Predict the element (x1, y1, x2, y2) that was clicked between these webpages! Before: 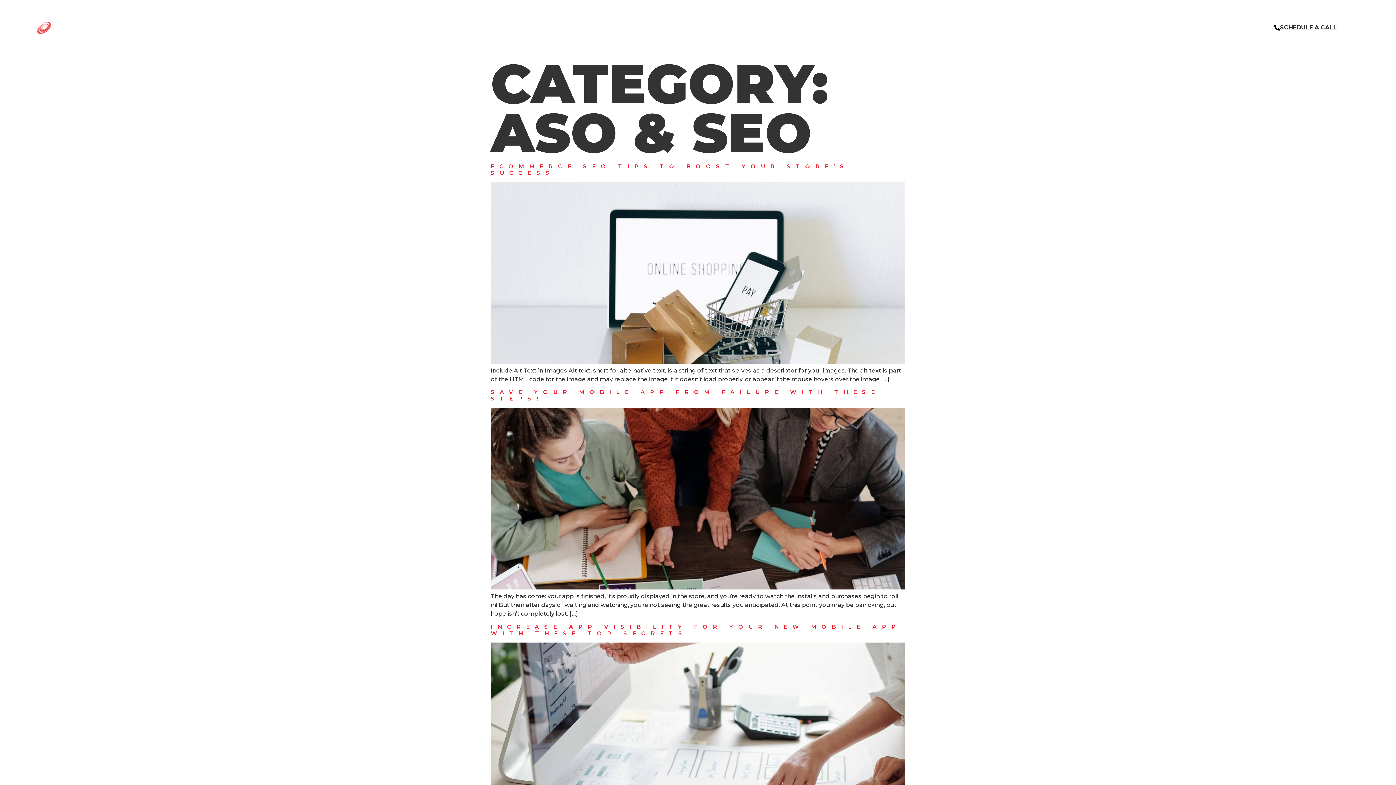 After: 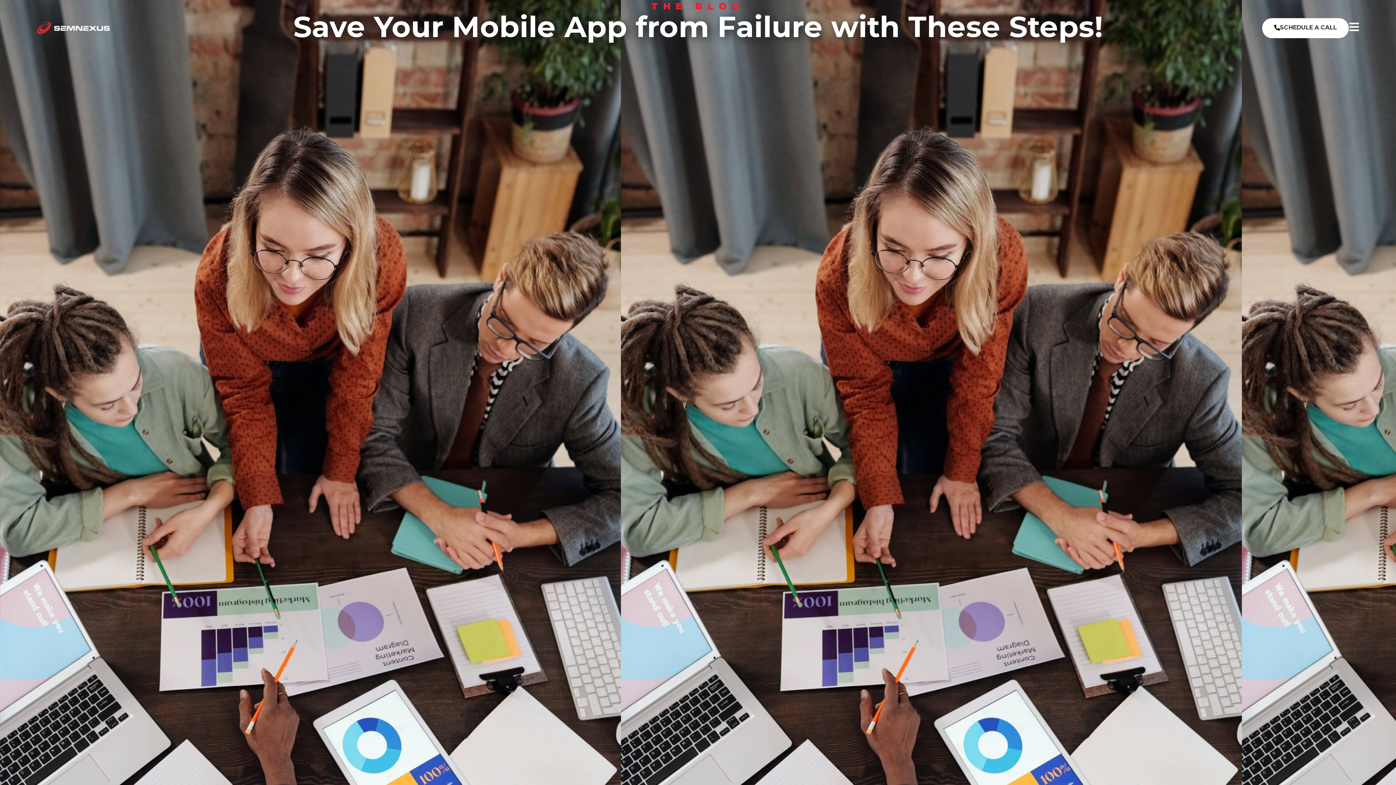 Action: bbox: (490, 388, 880, 402) label: SAVE YOUR MOBILE APP FROM FAILURE WITH THESE STEPS!